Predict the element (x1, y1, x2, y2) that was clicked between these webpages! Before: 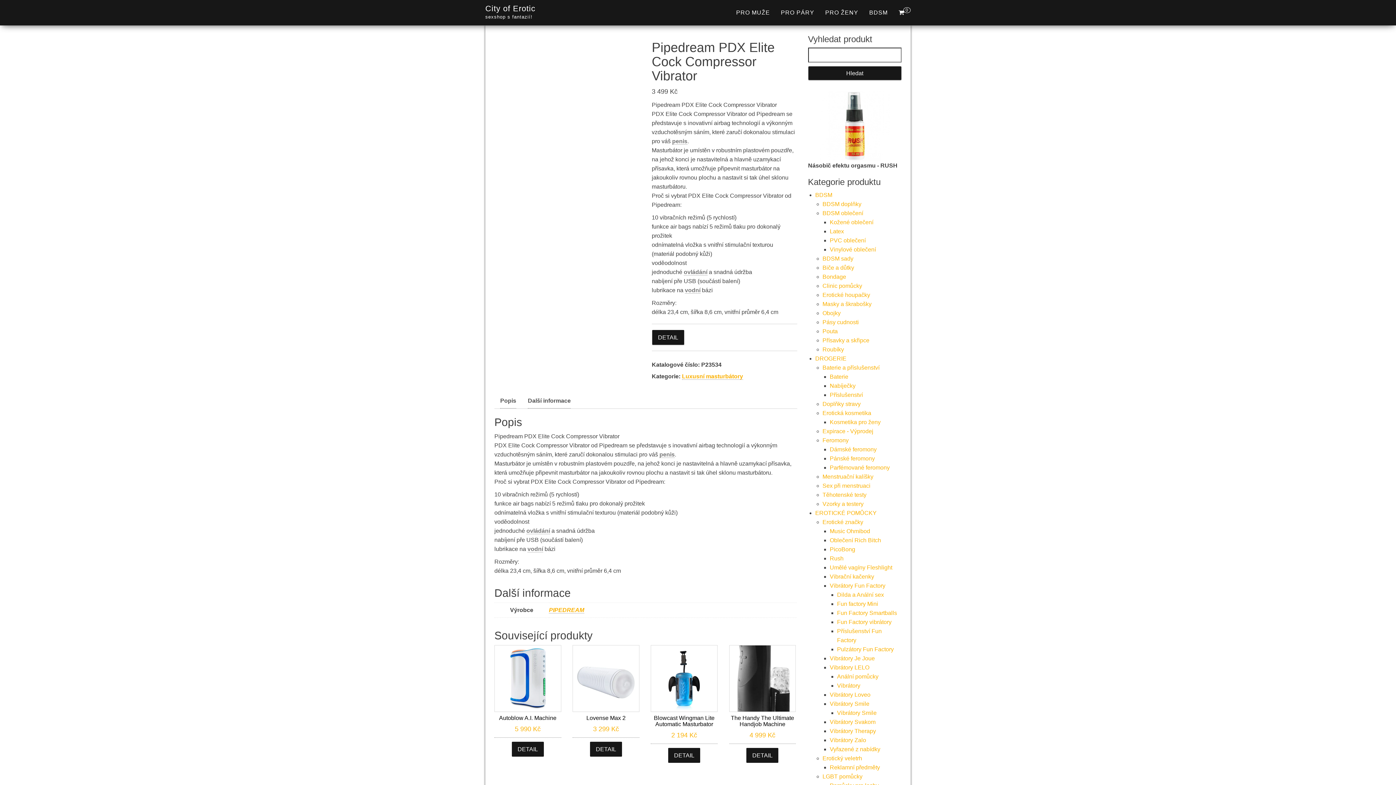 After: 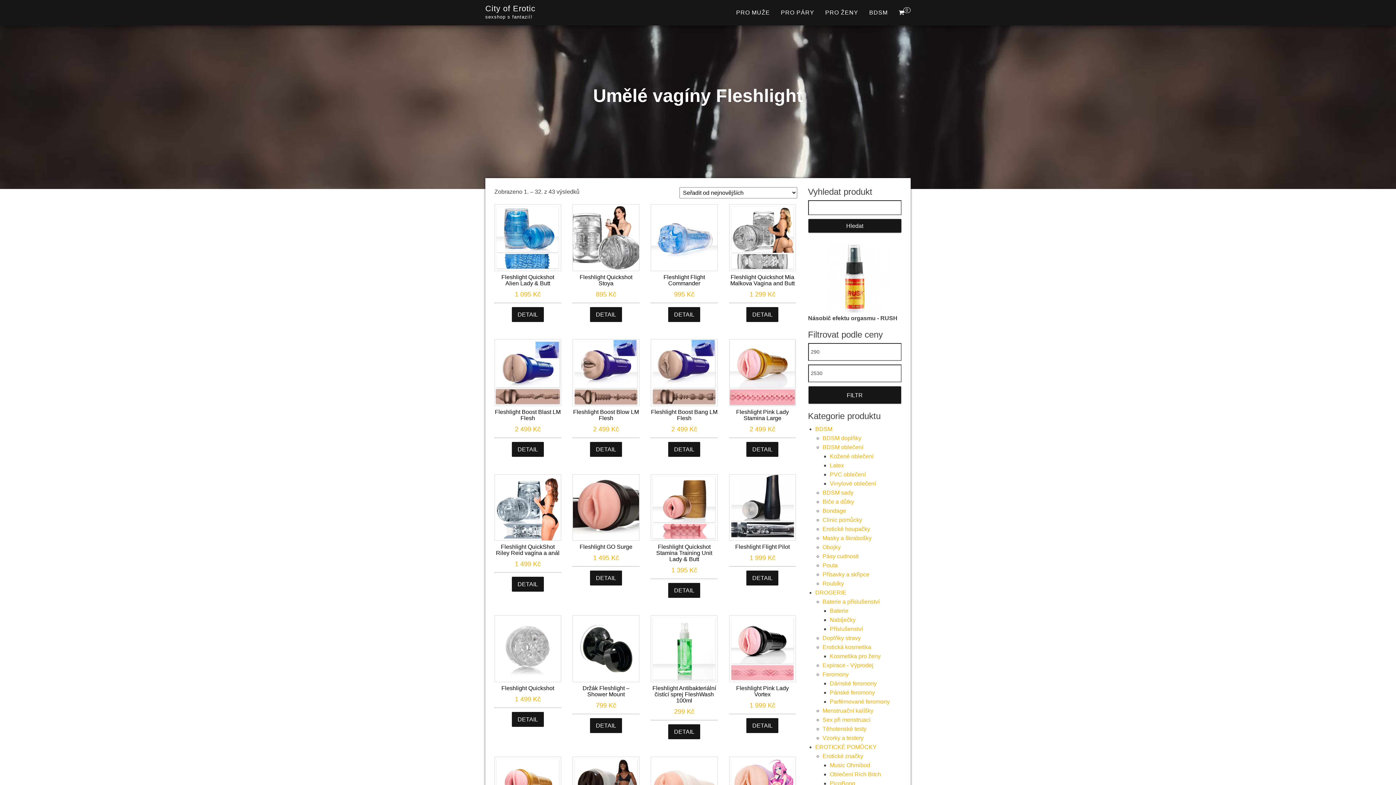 Action: bbox: (830, 564, 892, 570) label: Umělé vagíny Fleshlight